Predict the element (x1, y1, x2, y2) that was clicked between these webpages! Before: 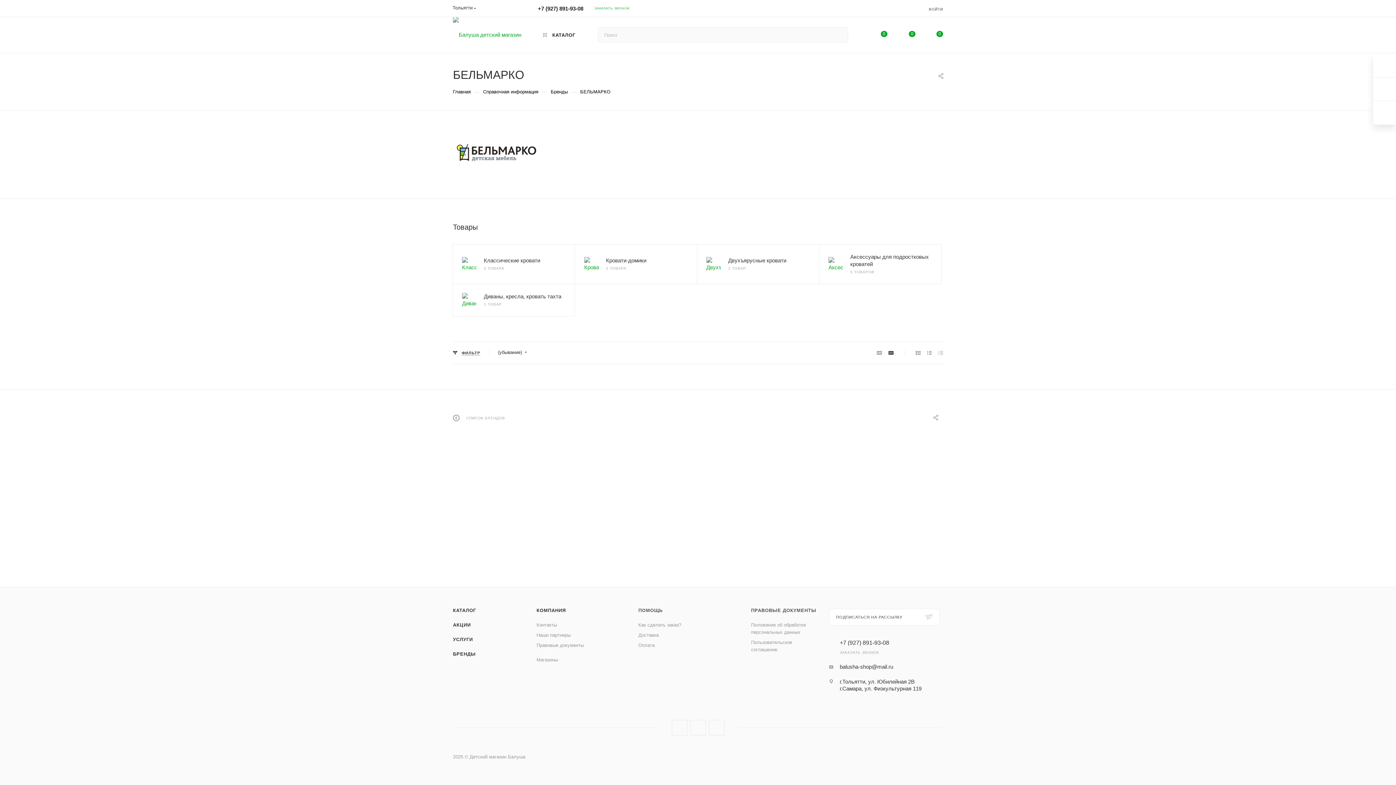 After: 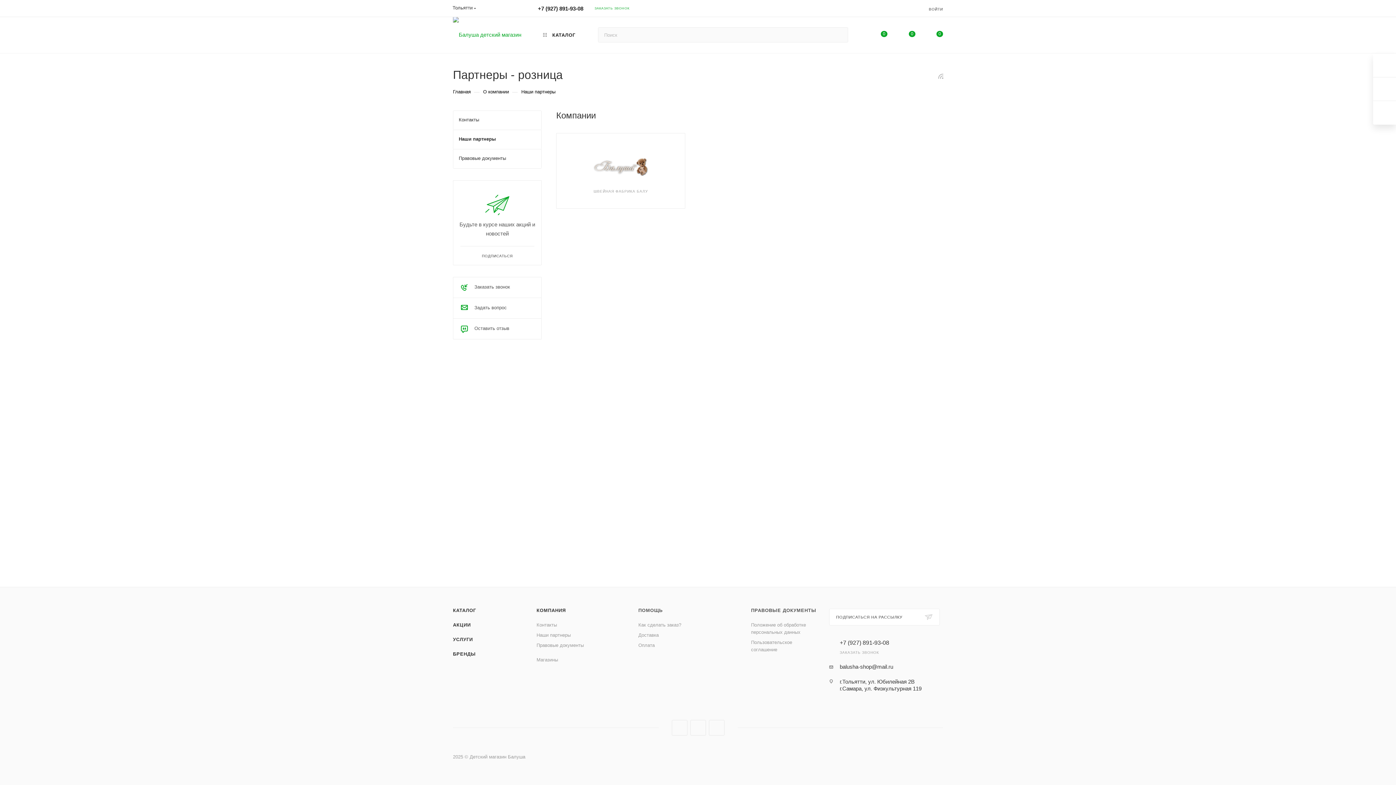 Action: label: Наши партнеры bbox: (536, 632, 570, 638)